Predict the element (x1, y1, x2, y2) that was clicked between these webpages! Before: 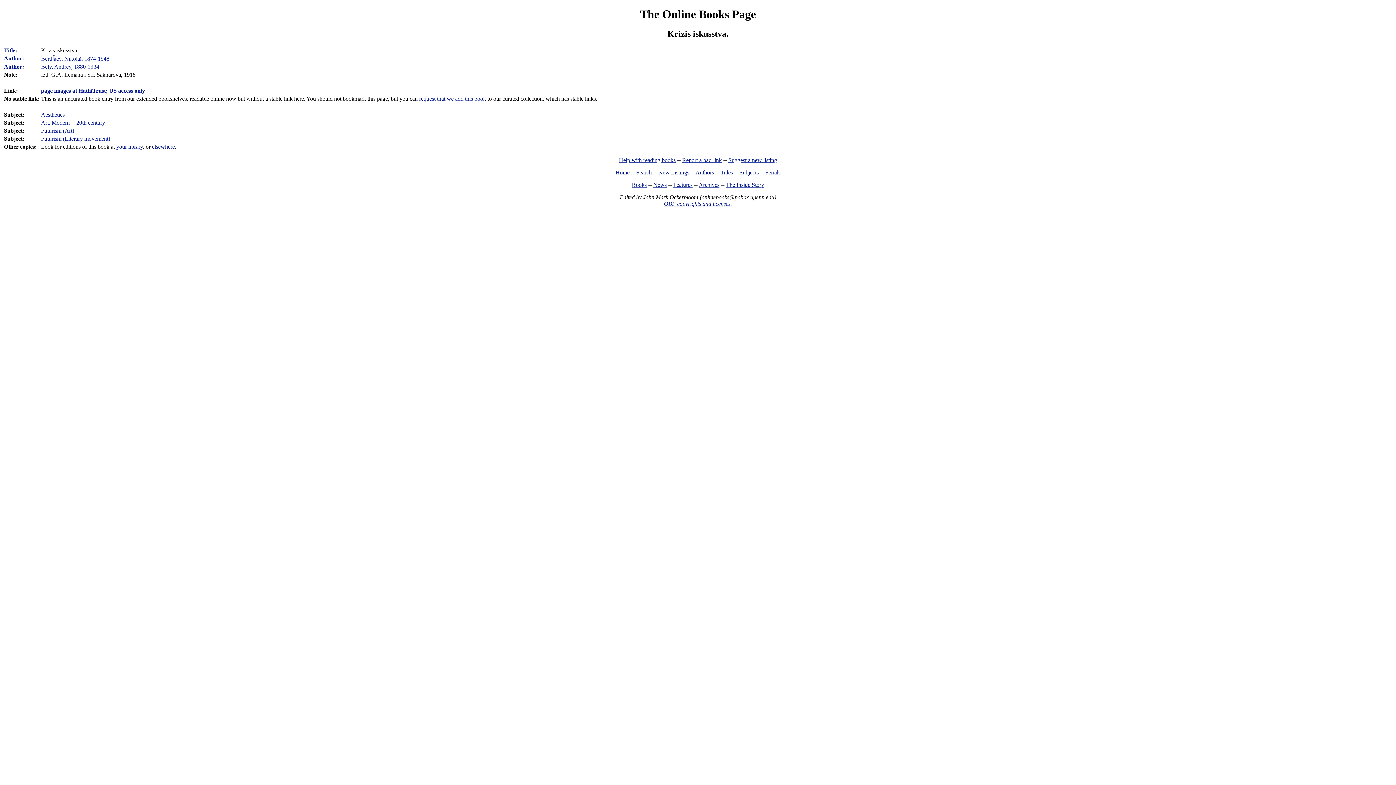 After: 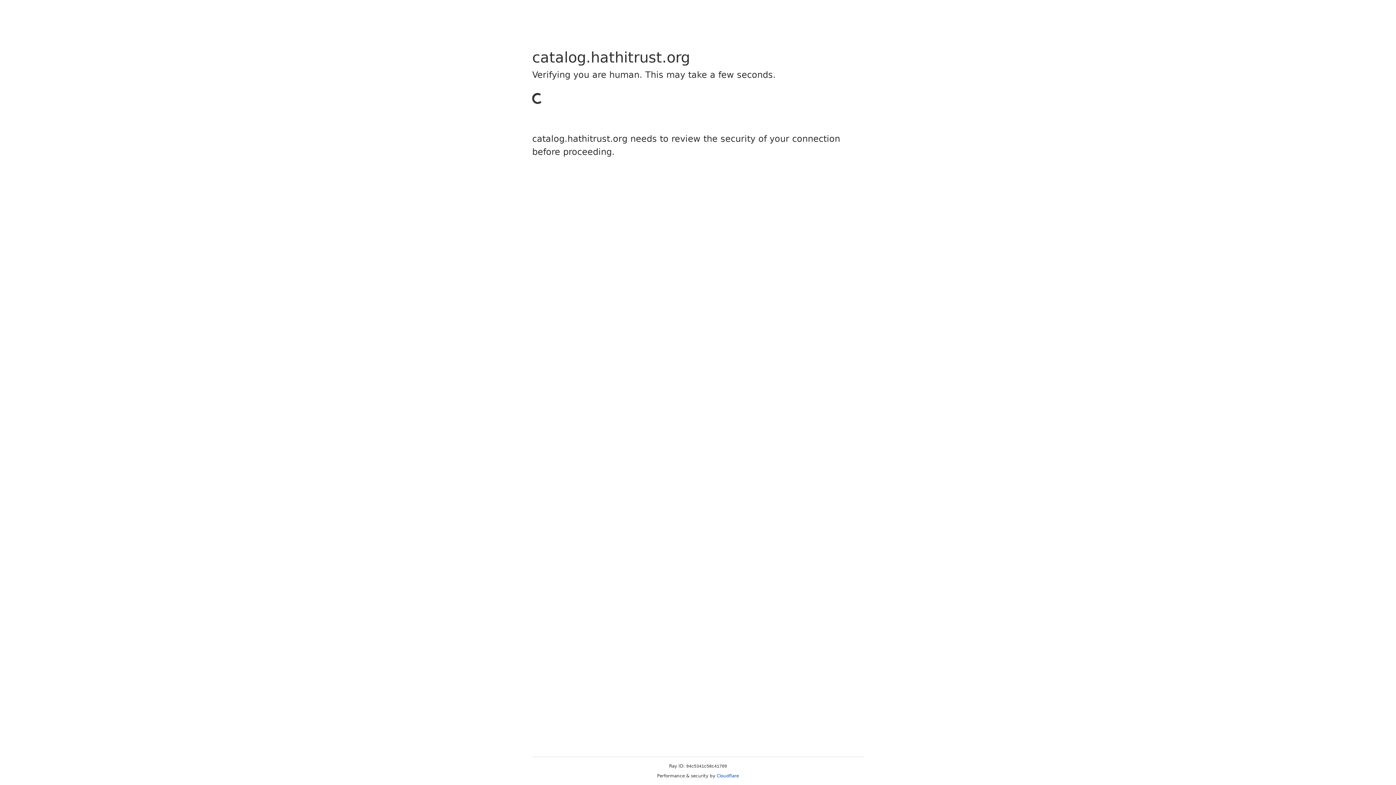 Action: label: page images at HathiTrust; US access only bbox: (41, 87, 145, 93)